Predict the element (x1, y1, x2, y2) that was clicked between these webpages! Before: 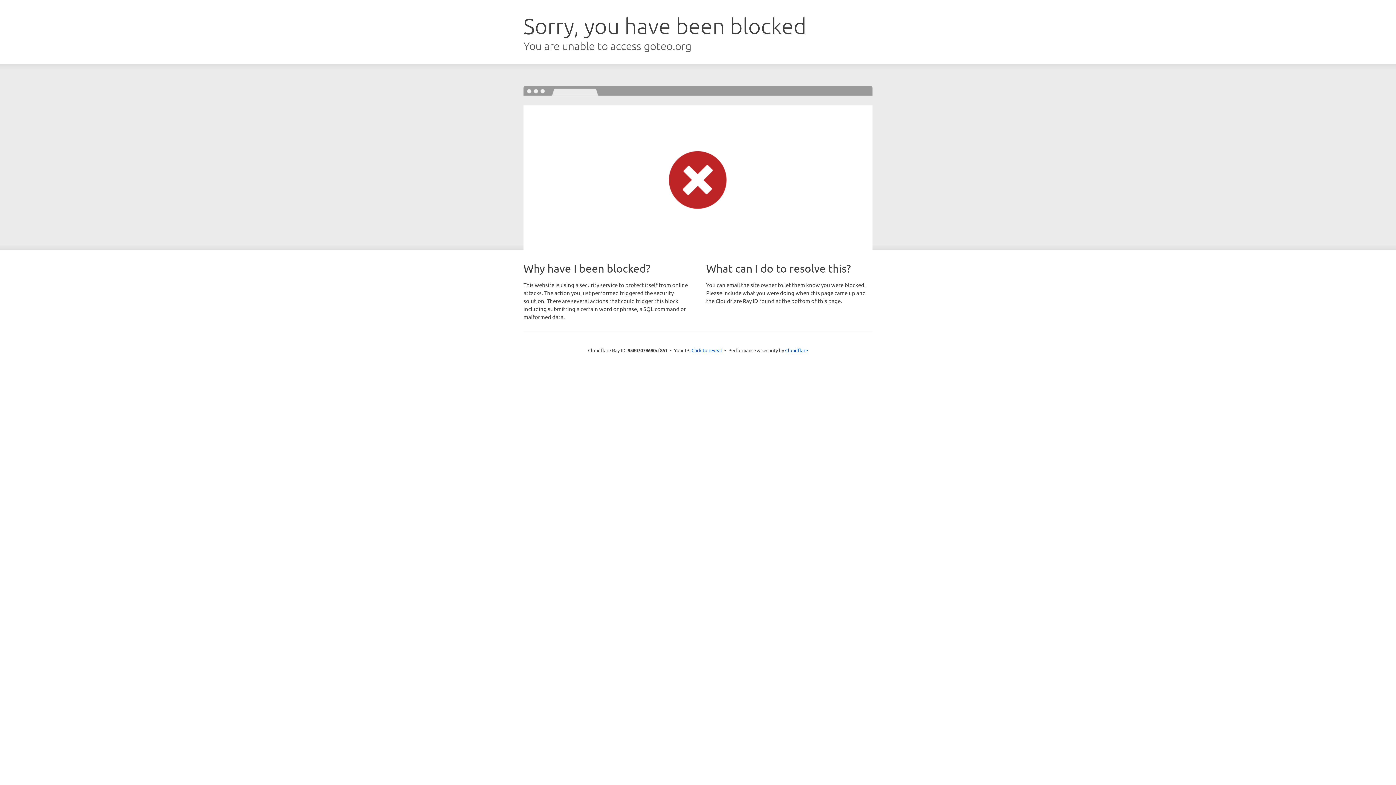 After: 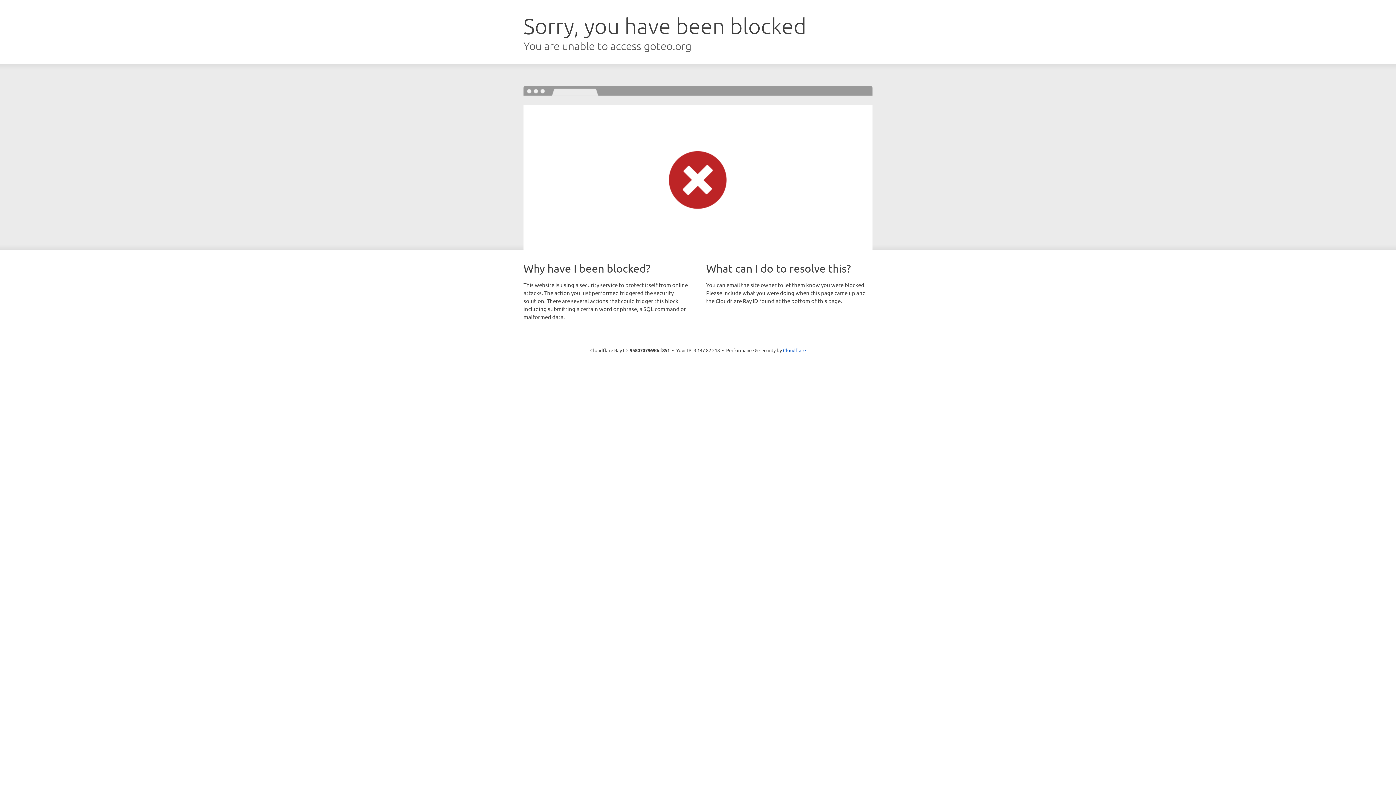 Action: label: Click to reveal bbox: (691, 346, 722, 353)